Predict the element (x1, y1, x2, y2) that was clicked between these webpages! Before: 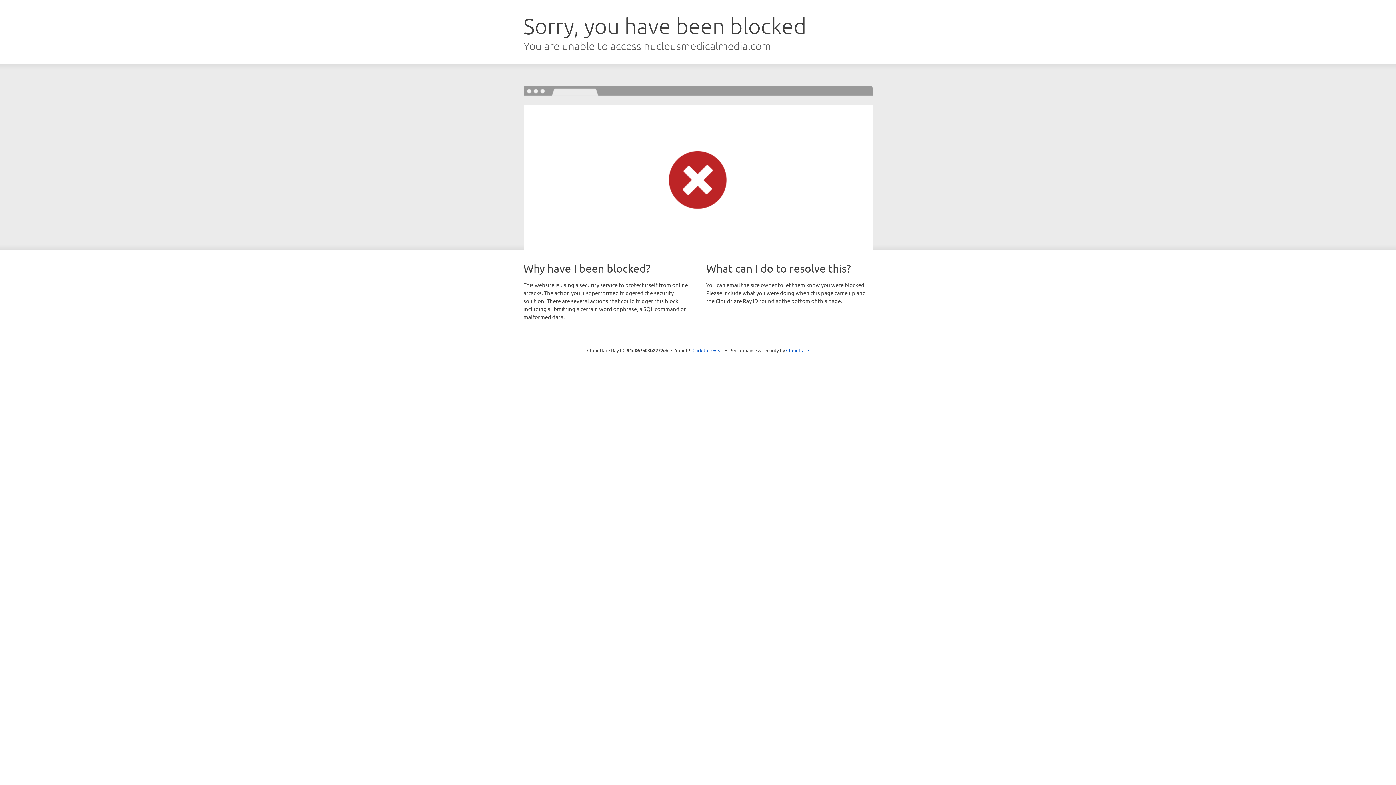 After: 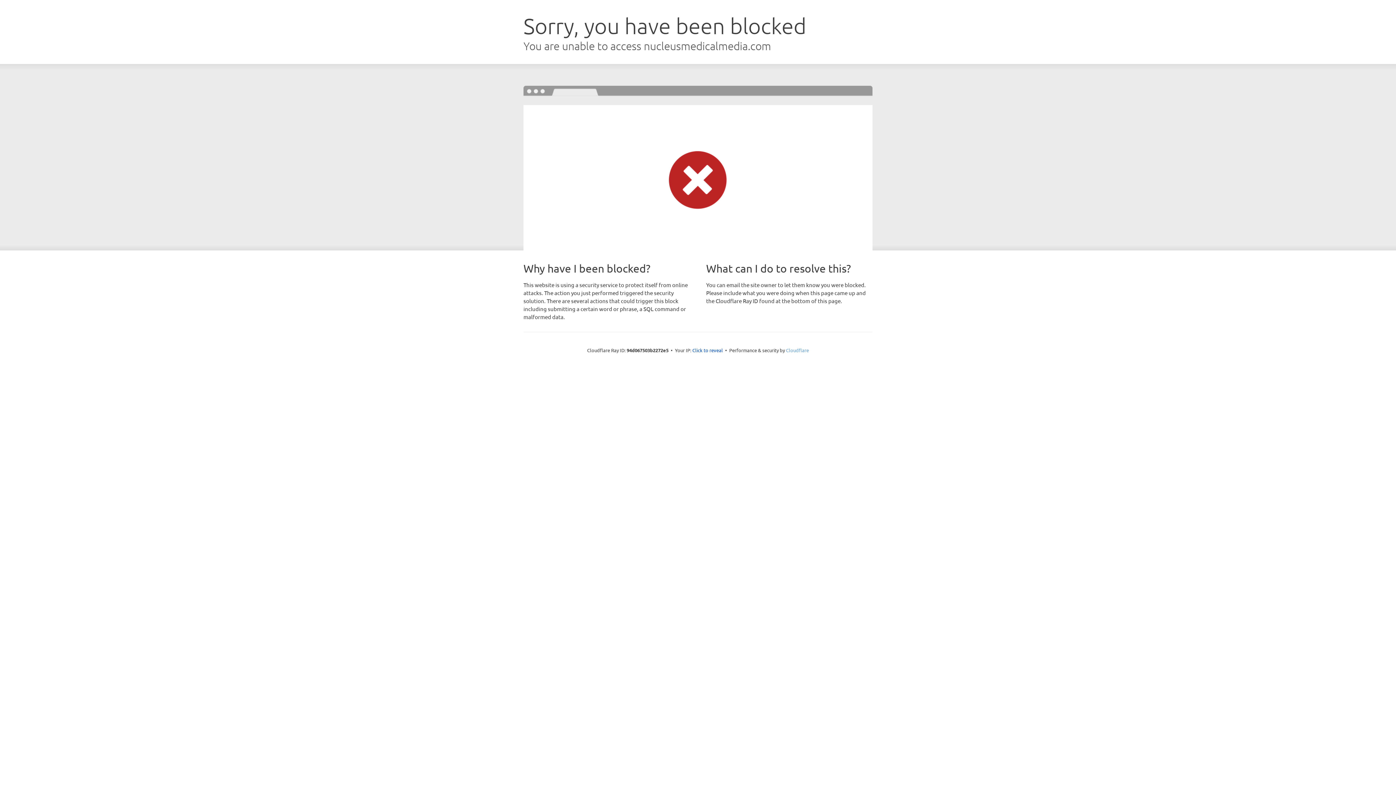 Action: bbox: (786, 347, 809, 353) label: Cloudflare